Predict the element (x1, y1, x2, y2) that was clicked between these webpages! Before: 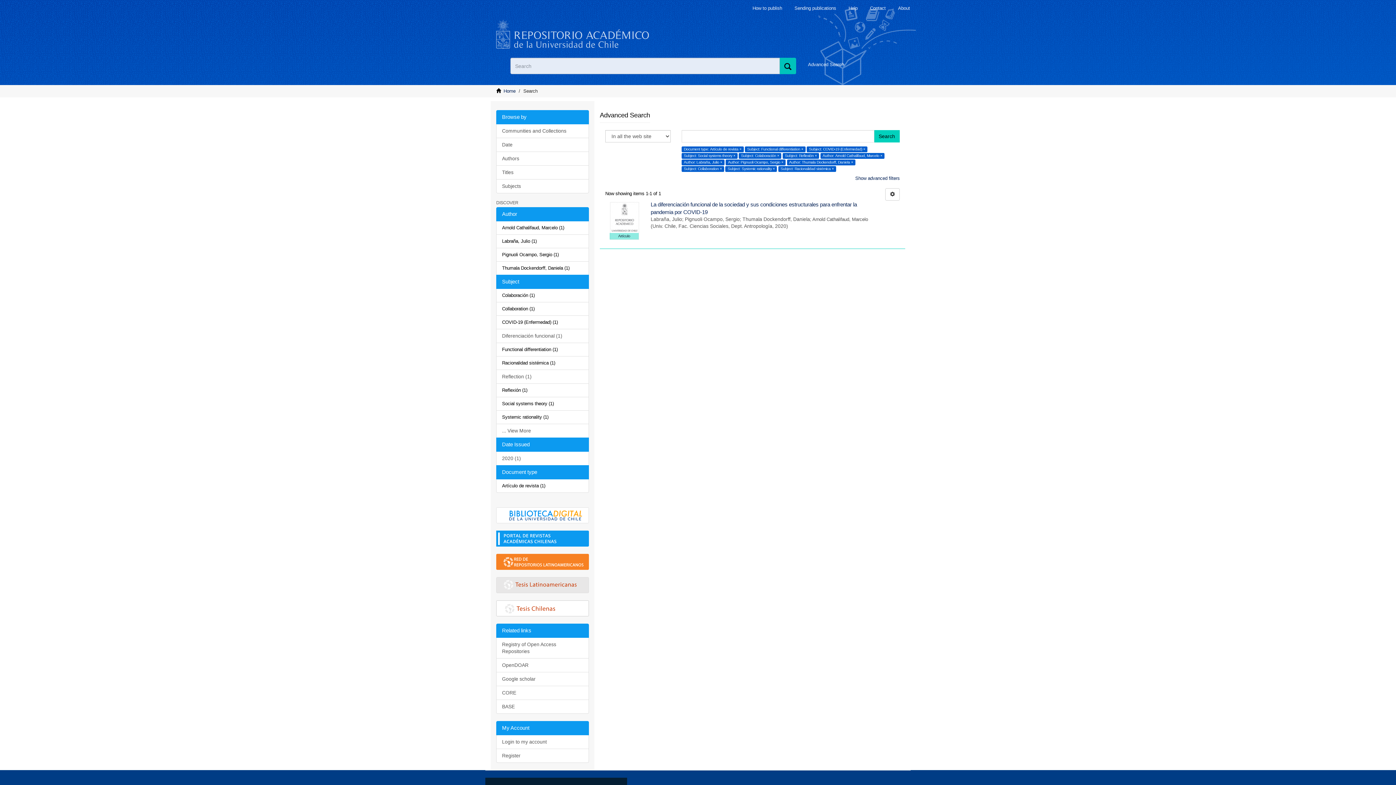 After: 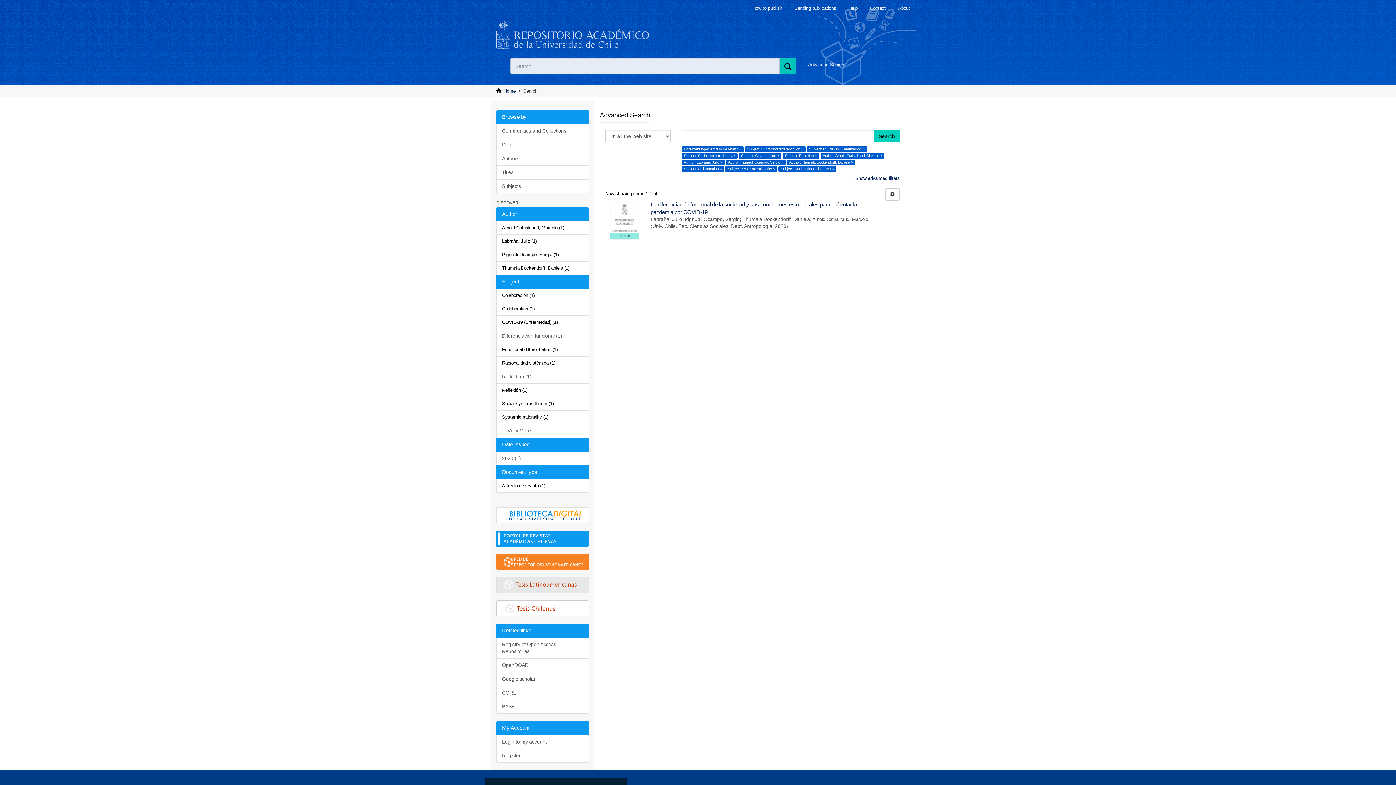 Action: bbox: (496, 274, 589, 289) label: Subject